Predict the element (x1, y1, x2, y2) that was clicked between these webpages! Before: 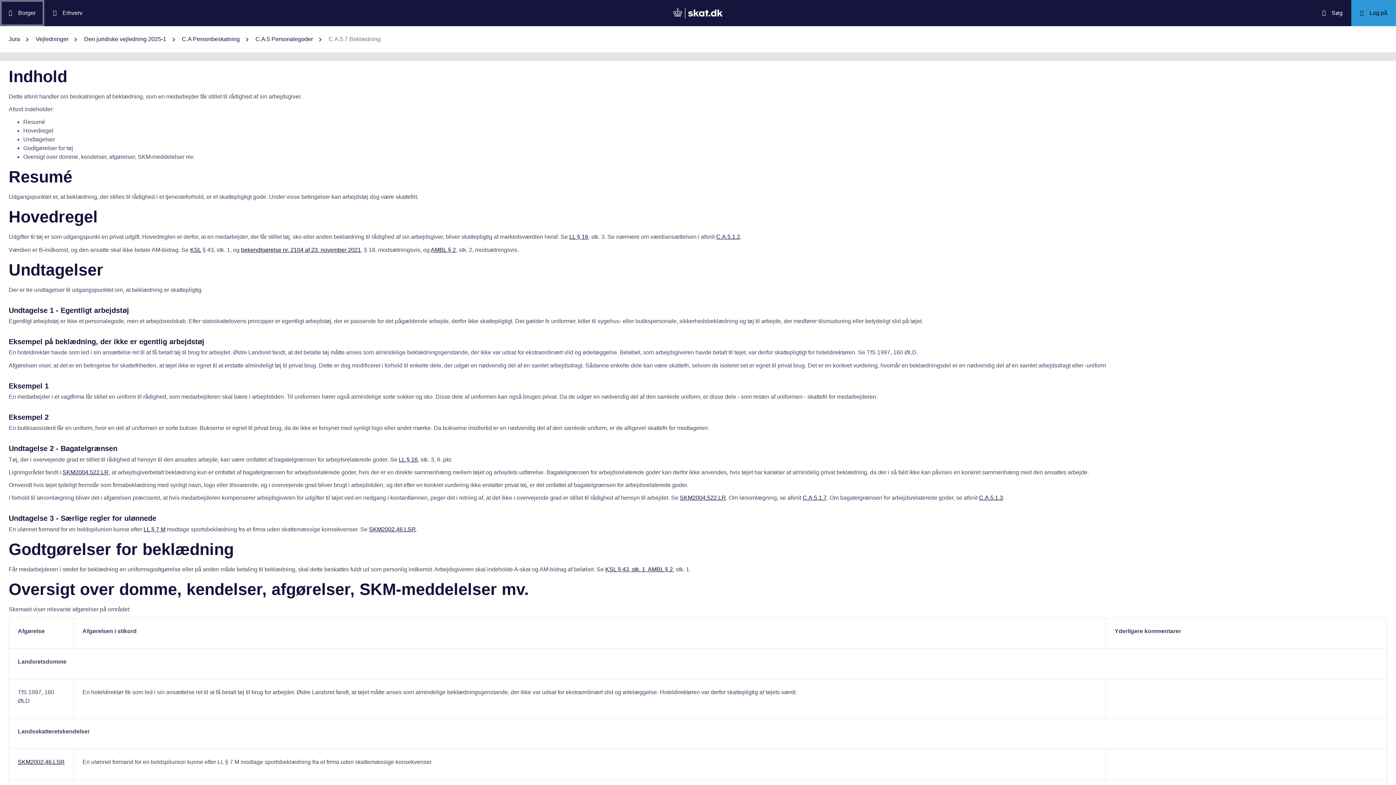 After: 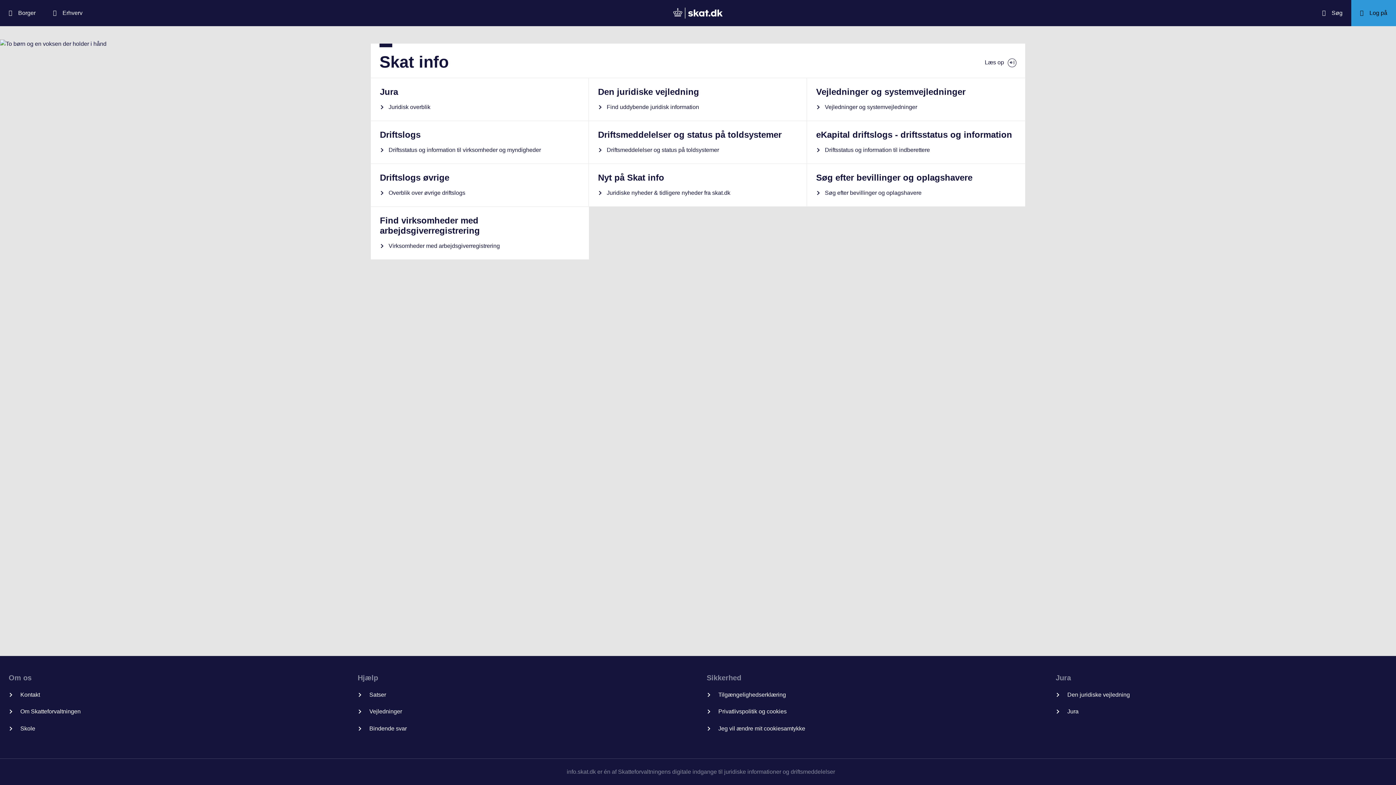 Action: bbox: (663, 0, 732, 26) label: Gå til forside